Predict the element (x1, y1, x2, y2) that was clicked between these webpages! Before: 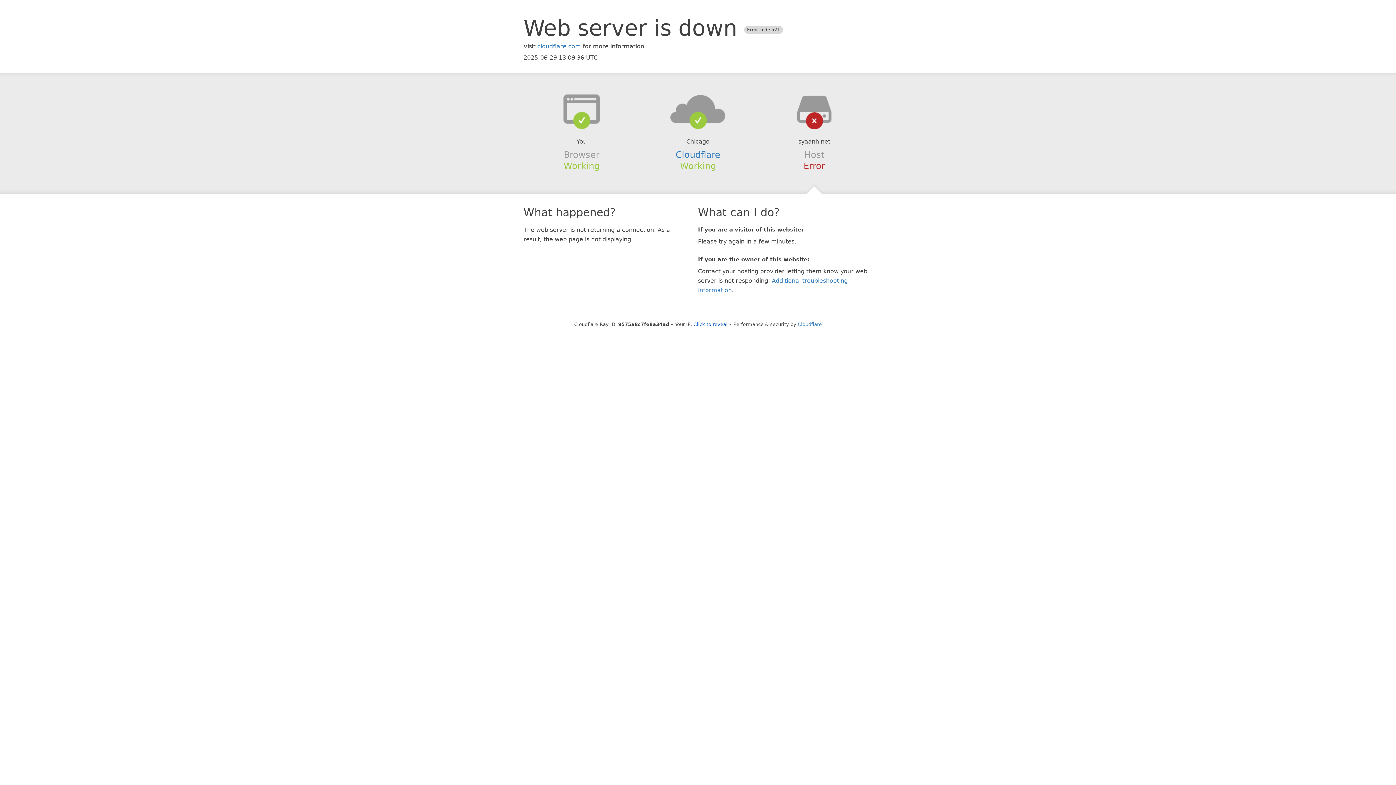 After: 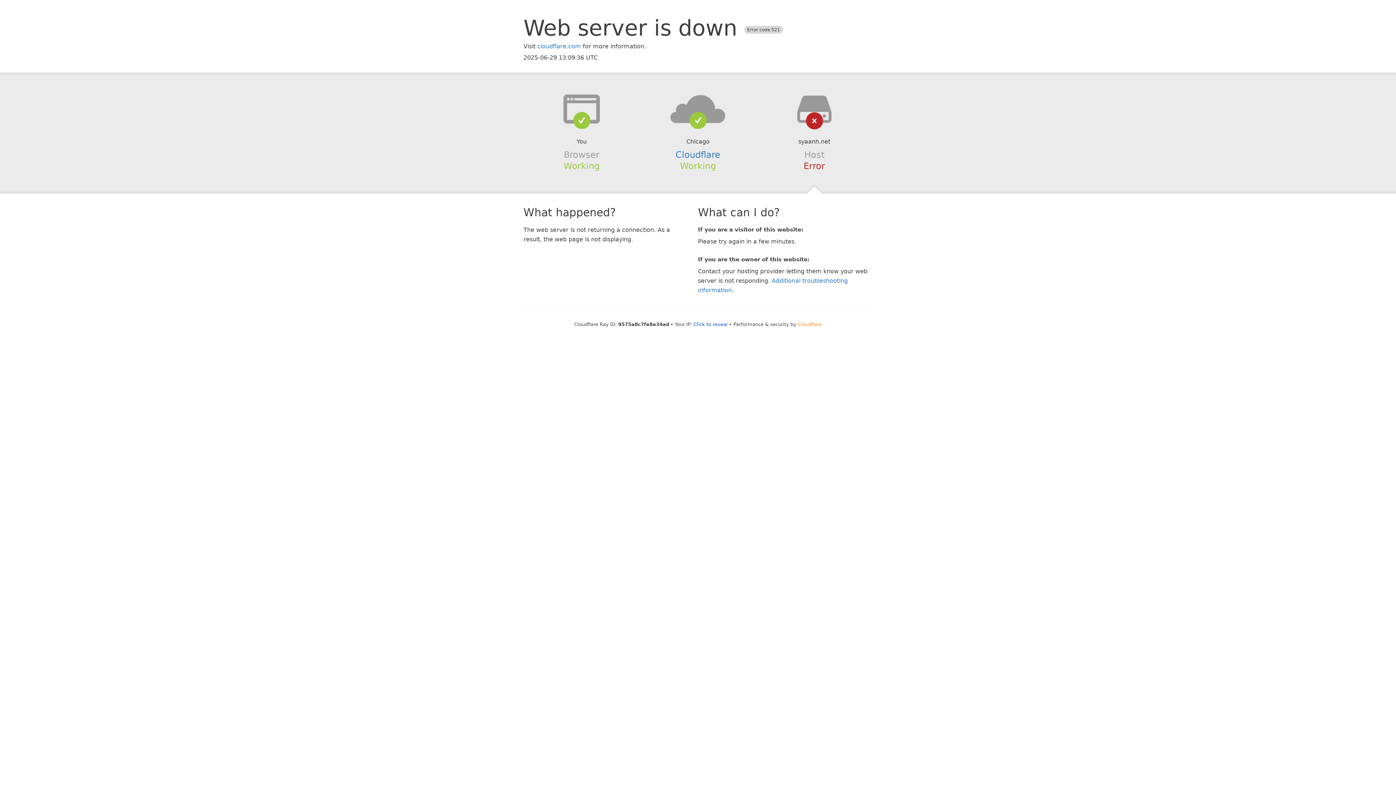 Action: bbox: (798, 321, 822, 327) label: Cloudflare